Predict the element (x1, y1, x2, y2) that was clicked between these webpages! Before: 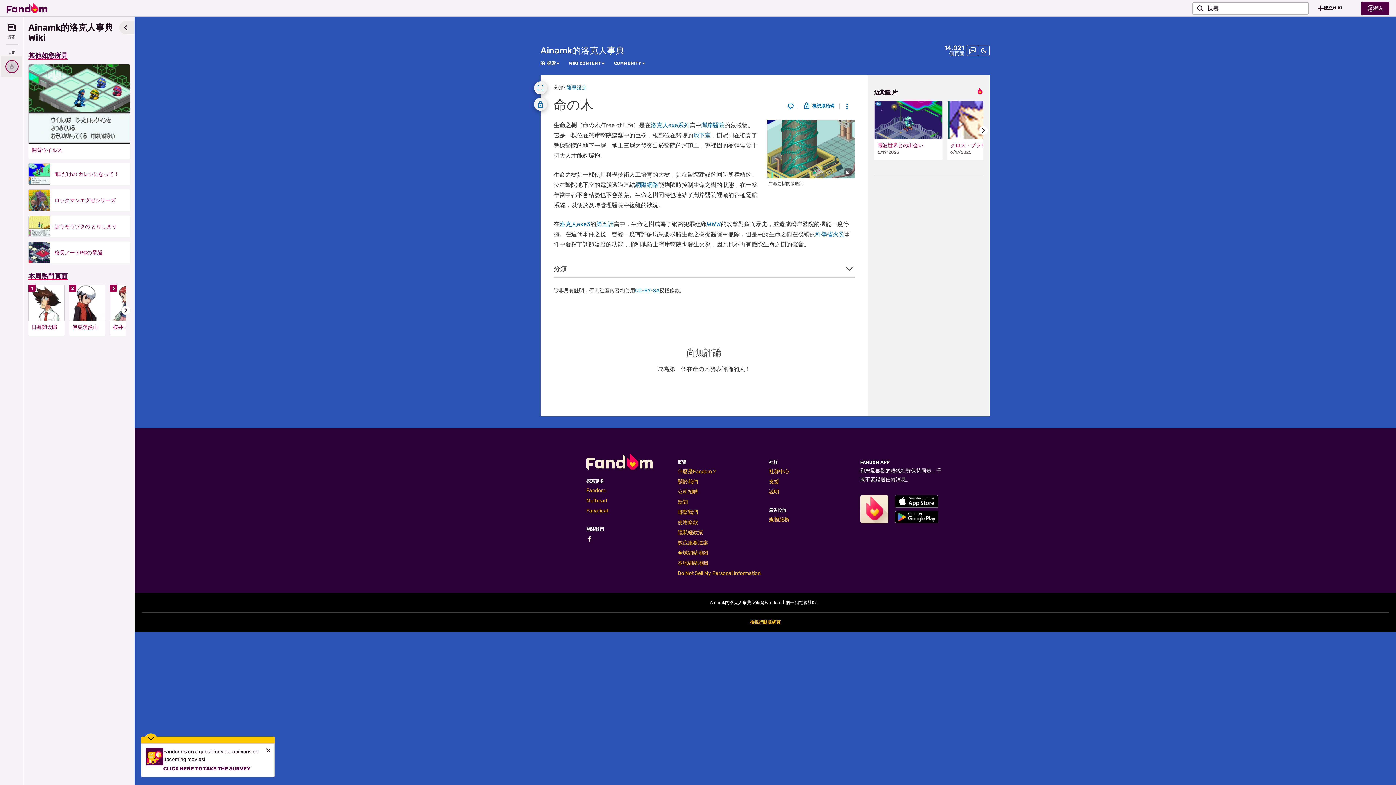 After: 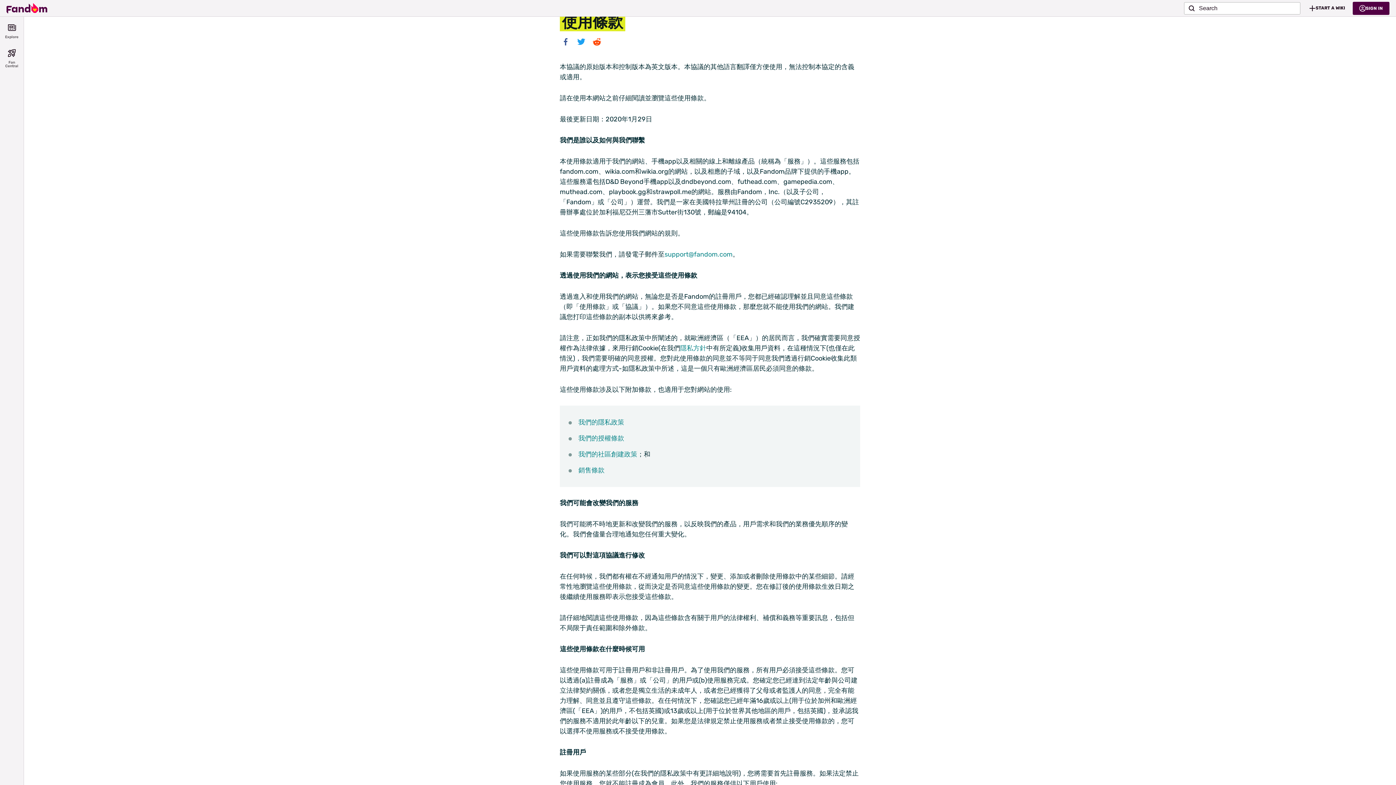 Action: label: 使用條款 bbox: (677, 464, 698, 470)